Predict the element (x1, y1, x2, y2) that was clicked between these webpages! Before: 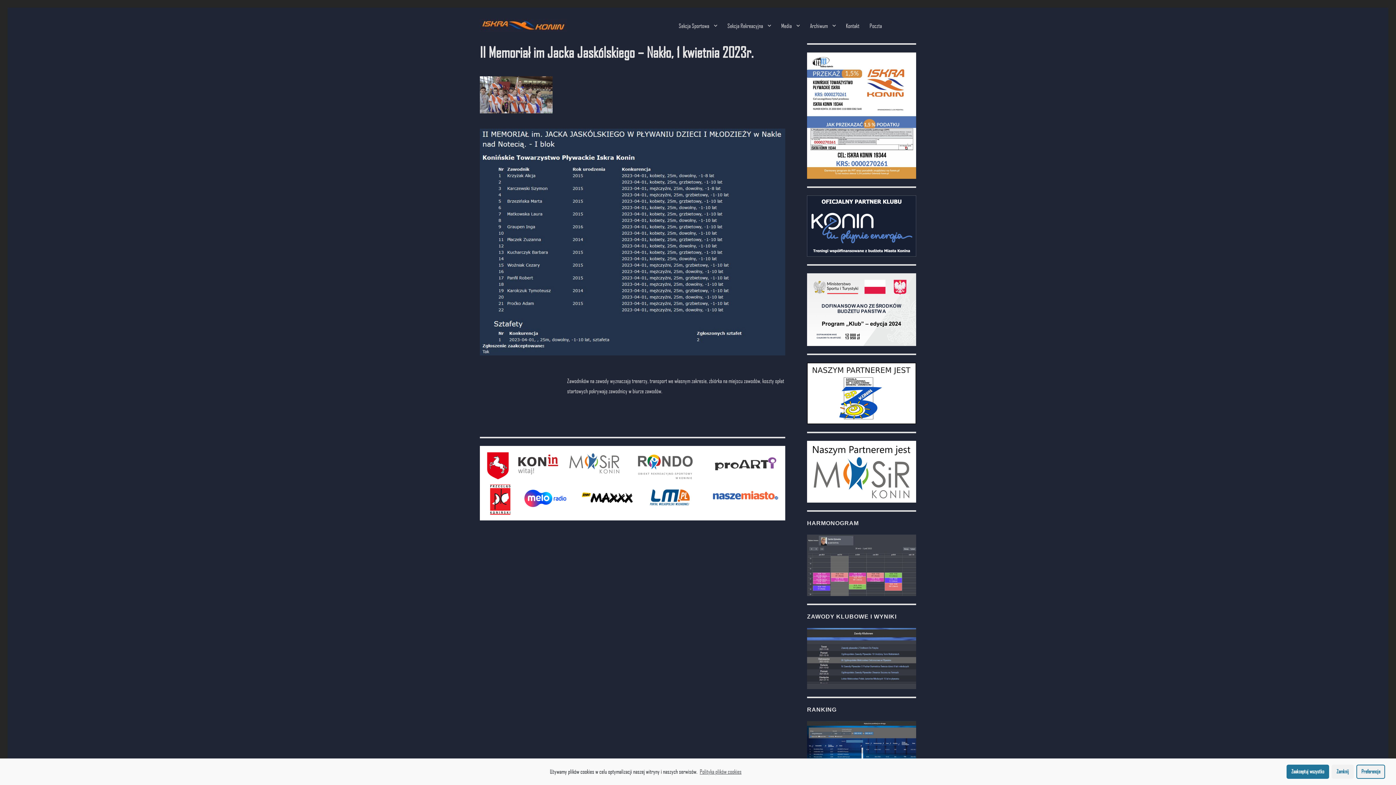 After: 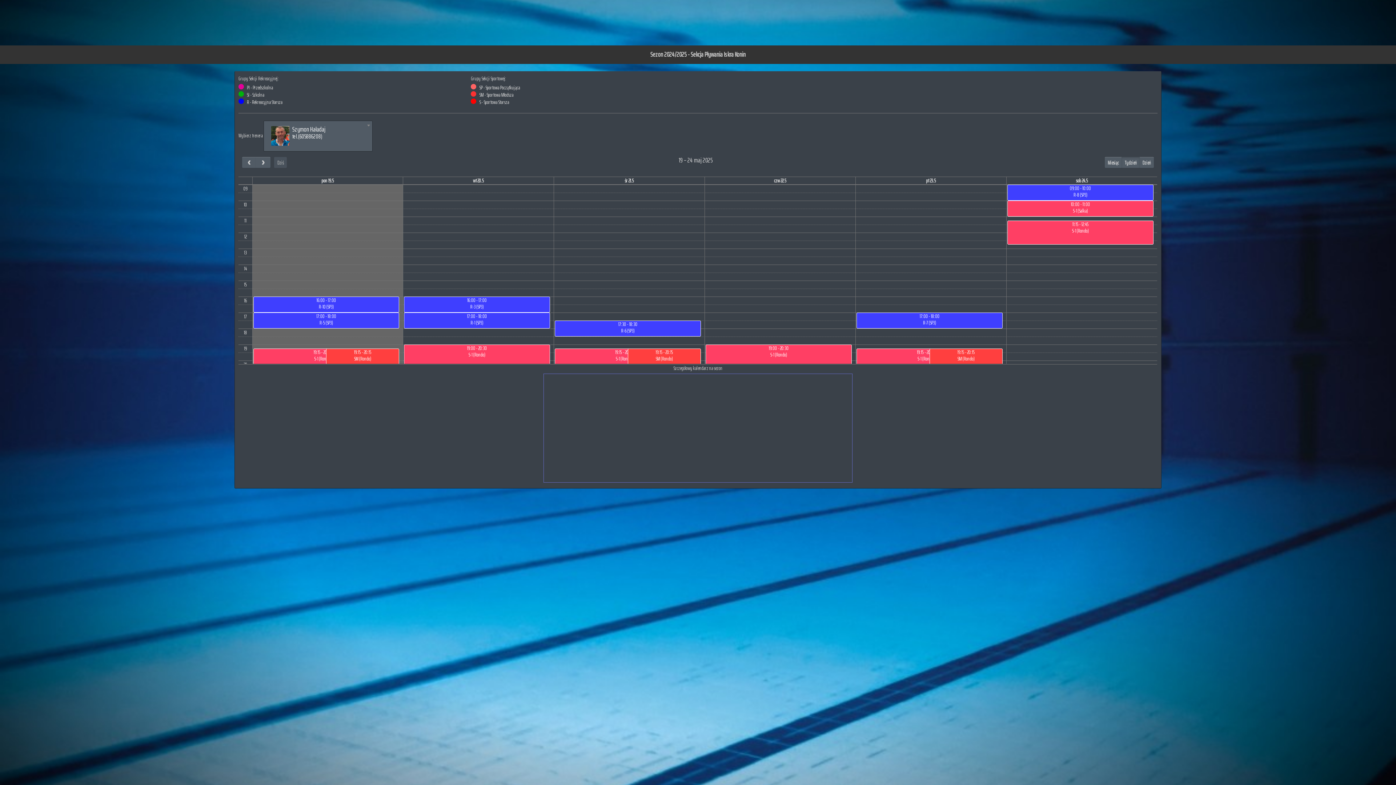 Action: bbox: (807, 534, 916, 596)